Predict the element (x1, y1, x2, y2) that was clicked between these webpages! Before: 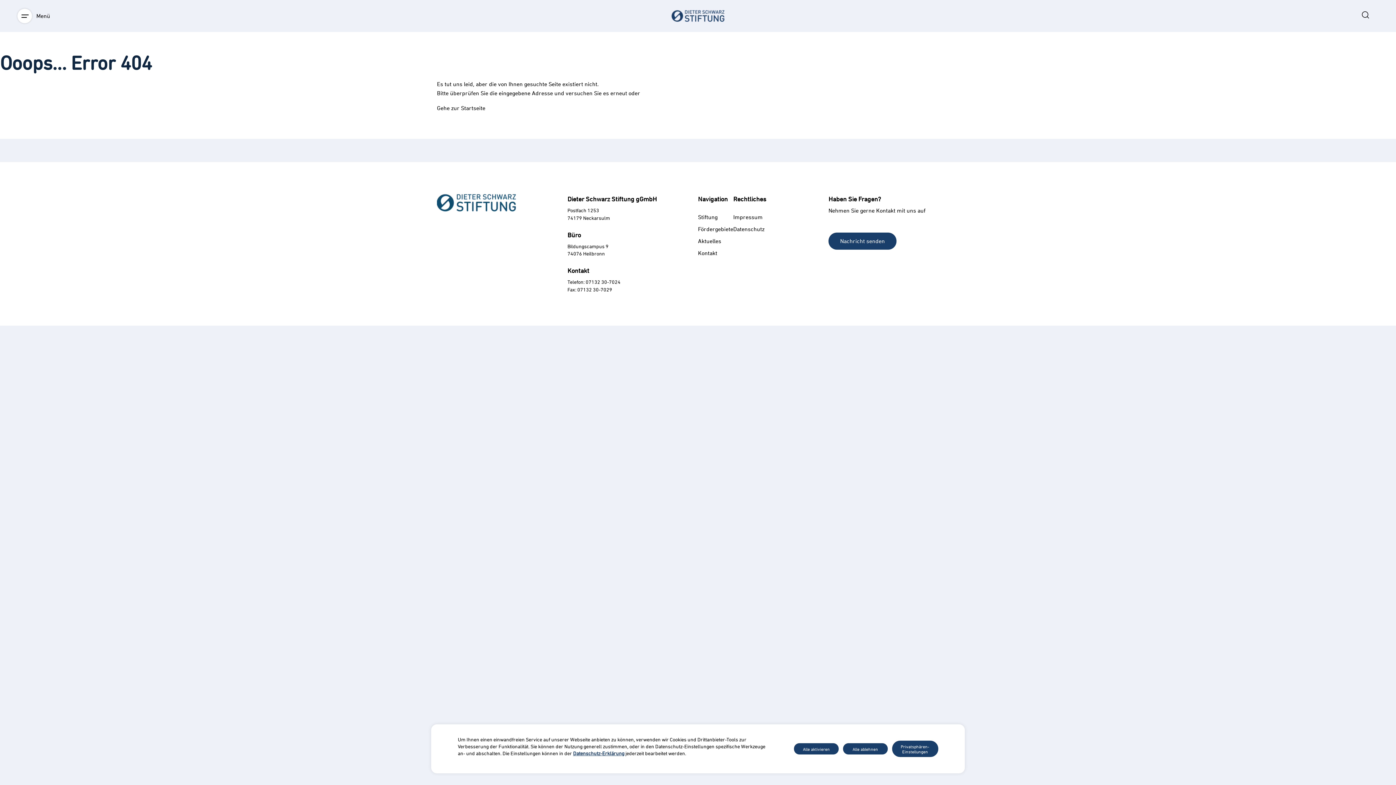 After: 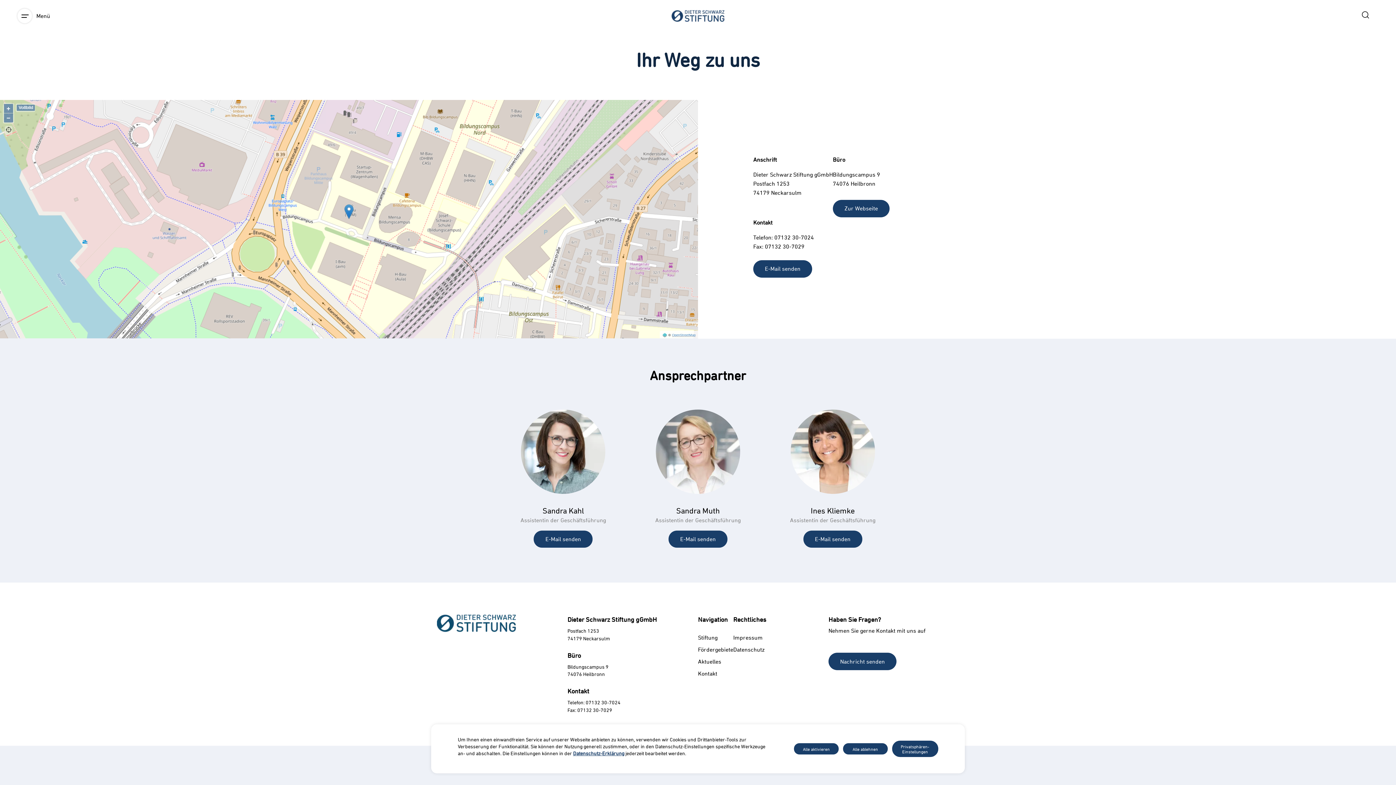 Action: bbox: (698, 249, 717, 256) label: Kontakt